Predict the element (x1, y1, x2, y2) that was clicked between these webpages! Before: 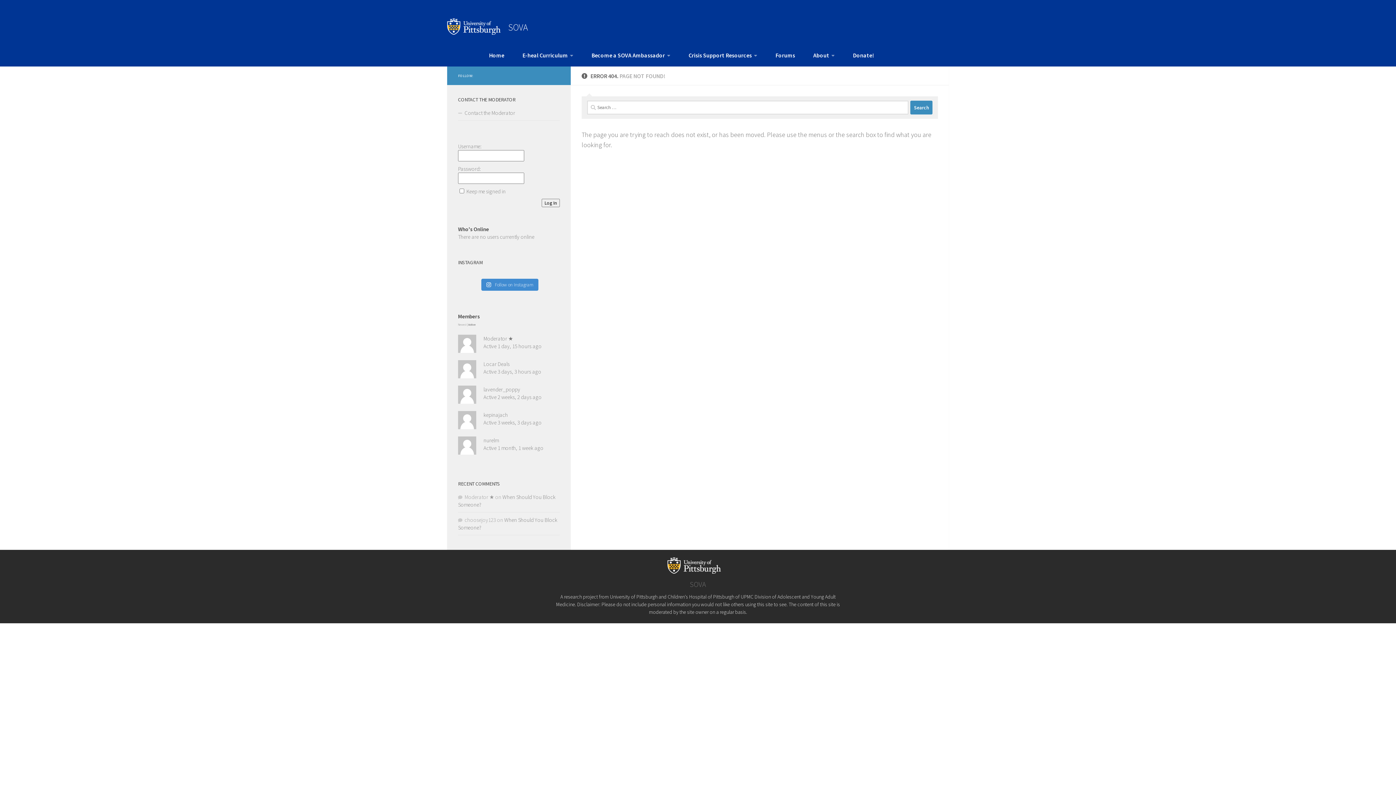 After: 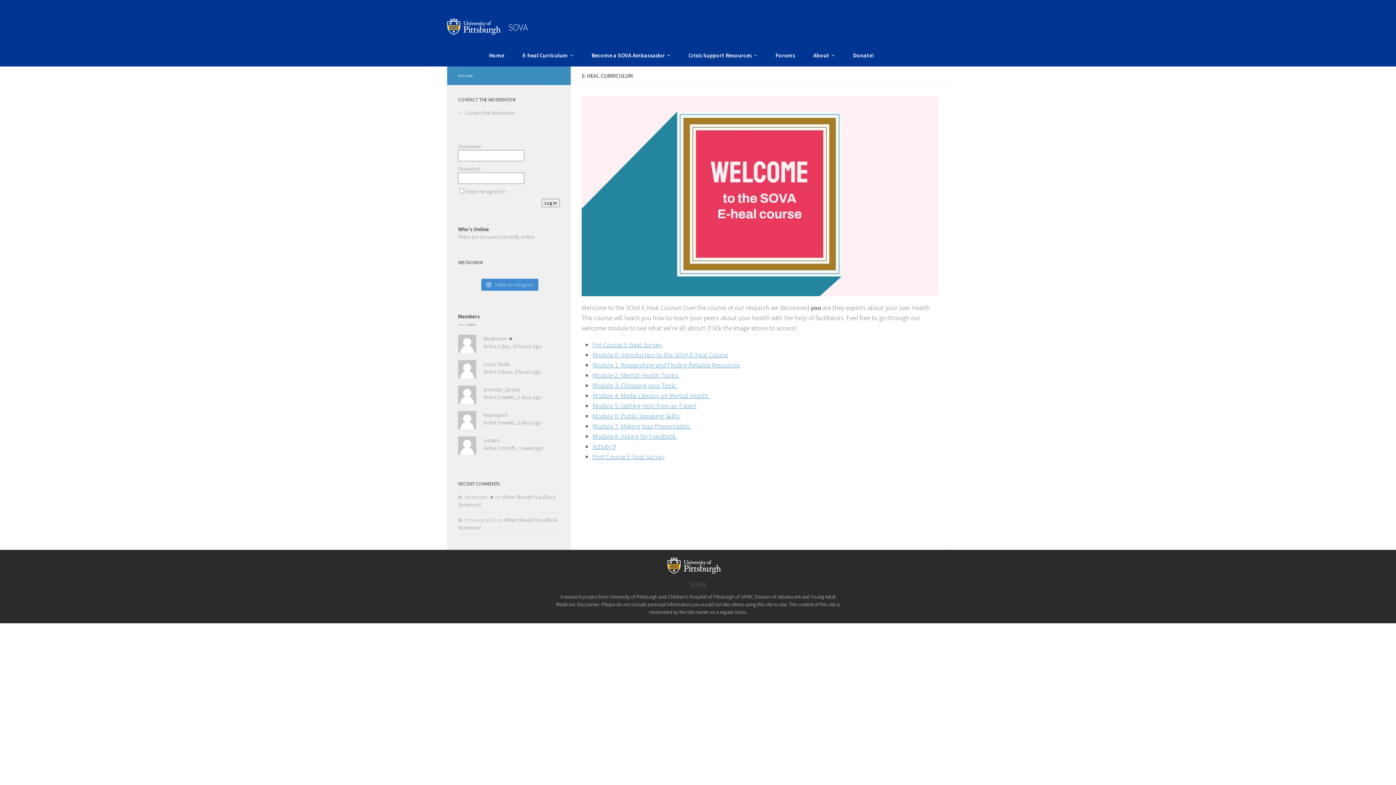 Action: label: E-heal Curriculum bbox: (518, 47, 577, 62)